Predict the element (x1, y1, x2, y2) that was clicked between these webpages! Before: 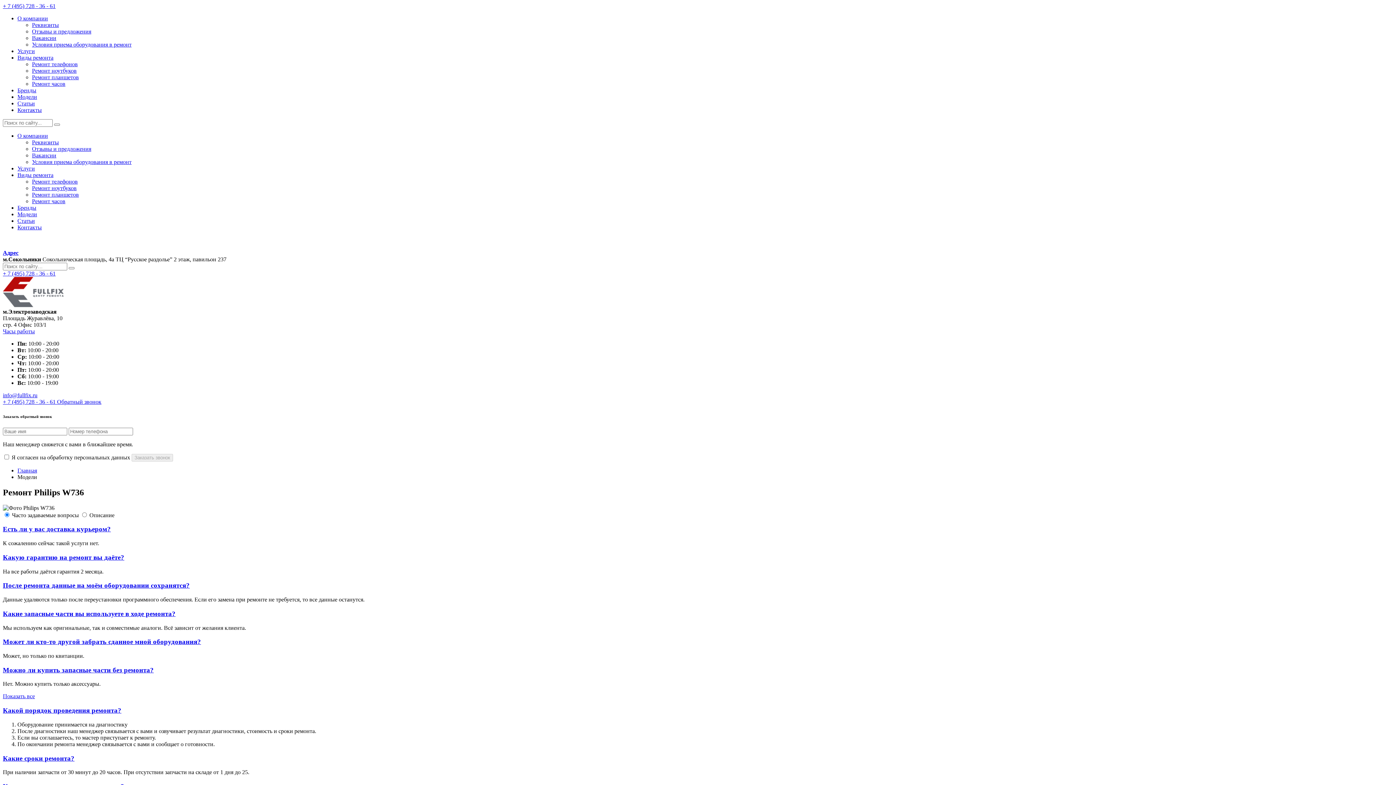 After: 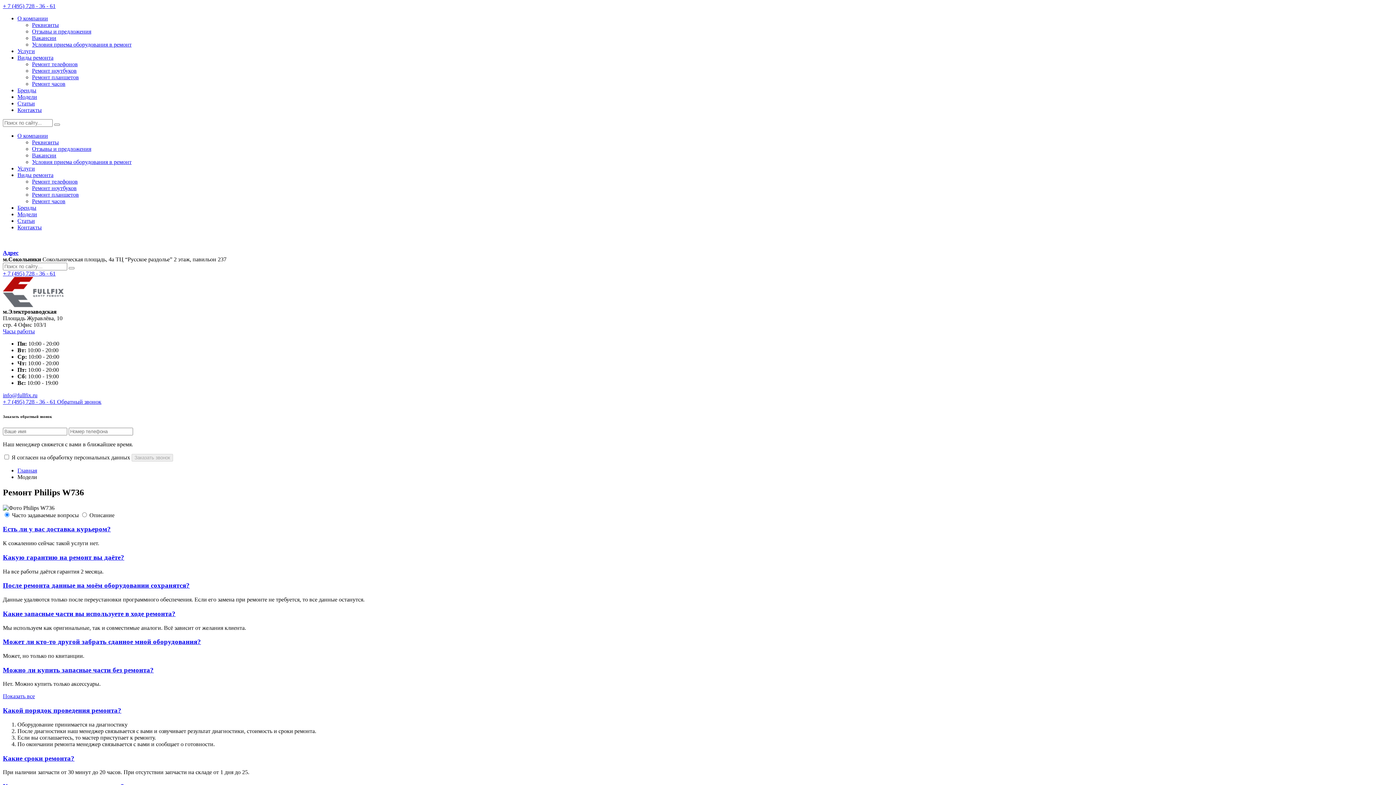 Action: label: Часы работы bbox: (2, 328, 34, 334)